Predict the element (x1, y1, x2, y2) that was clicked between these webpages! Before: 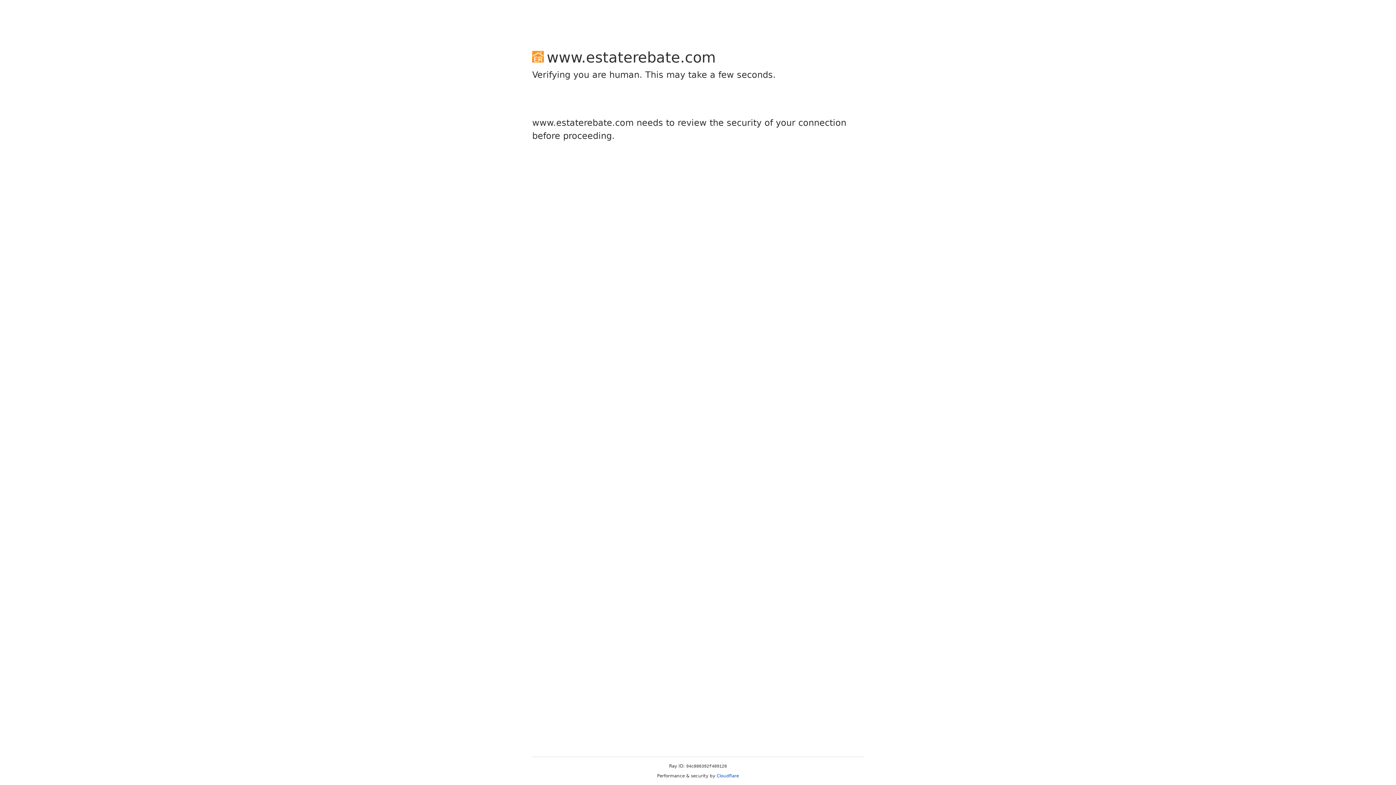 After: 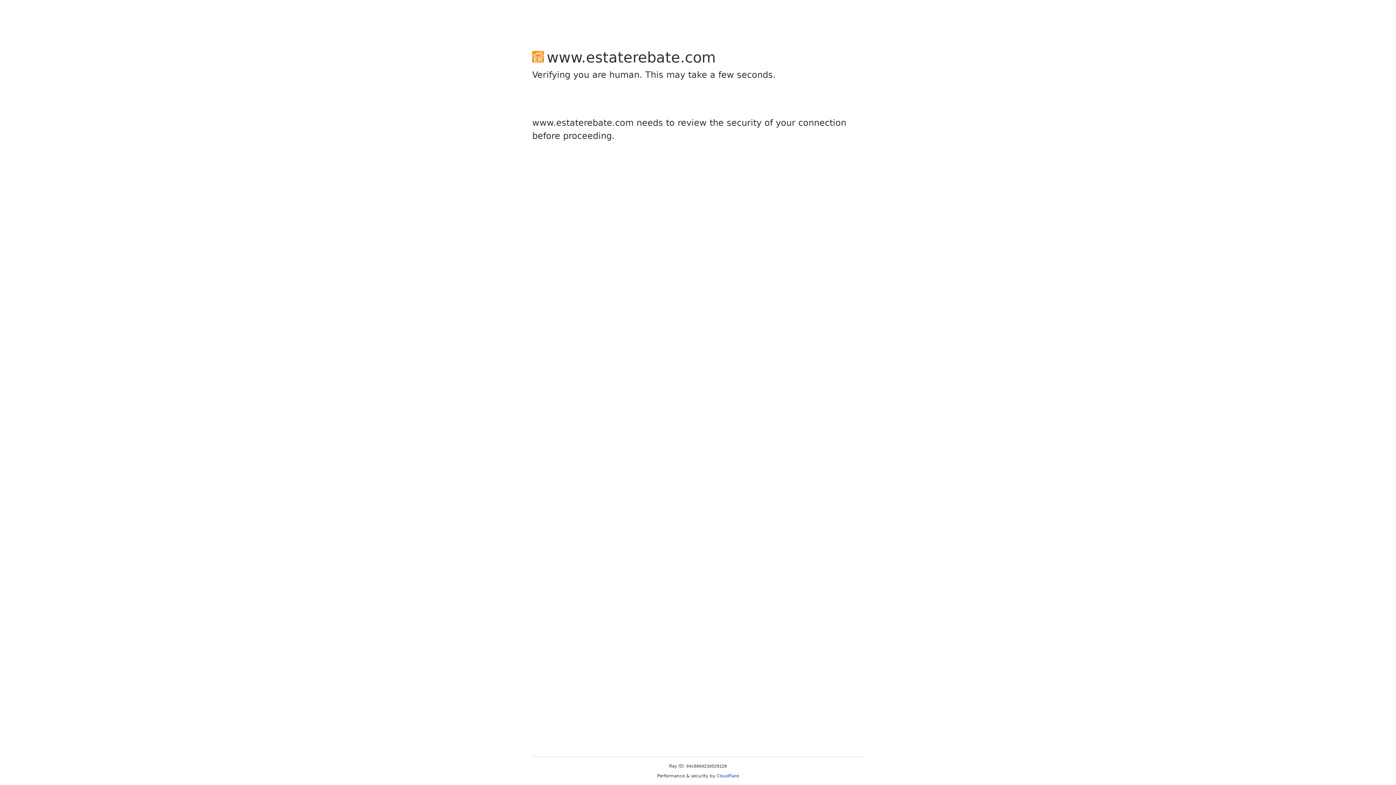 Action: bbox: (716, 773, 739, 778) label: Cloudflare